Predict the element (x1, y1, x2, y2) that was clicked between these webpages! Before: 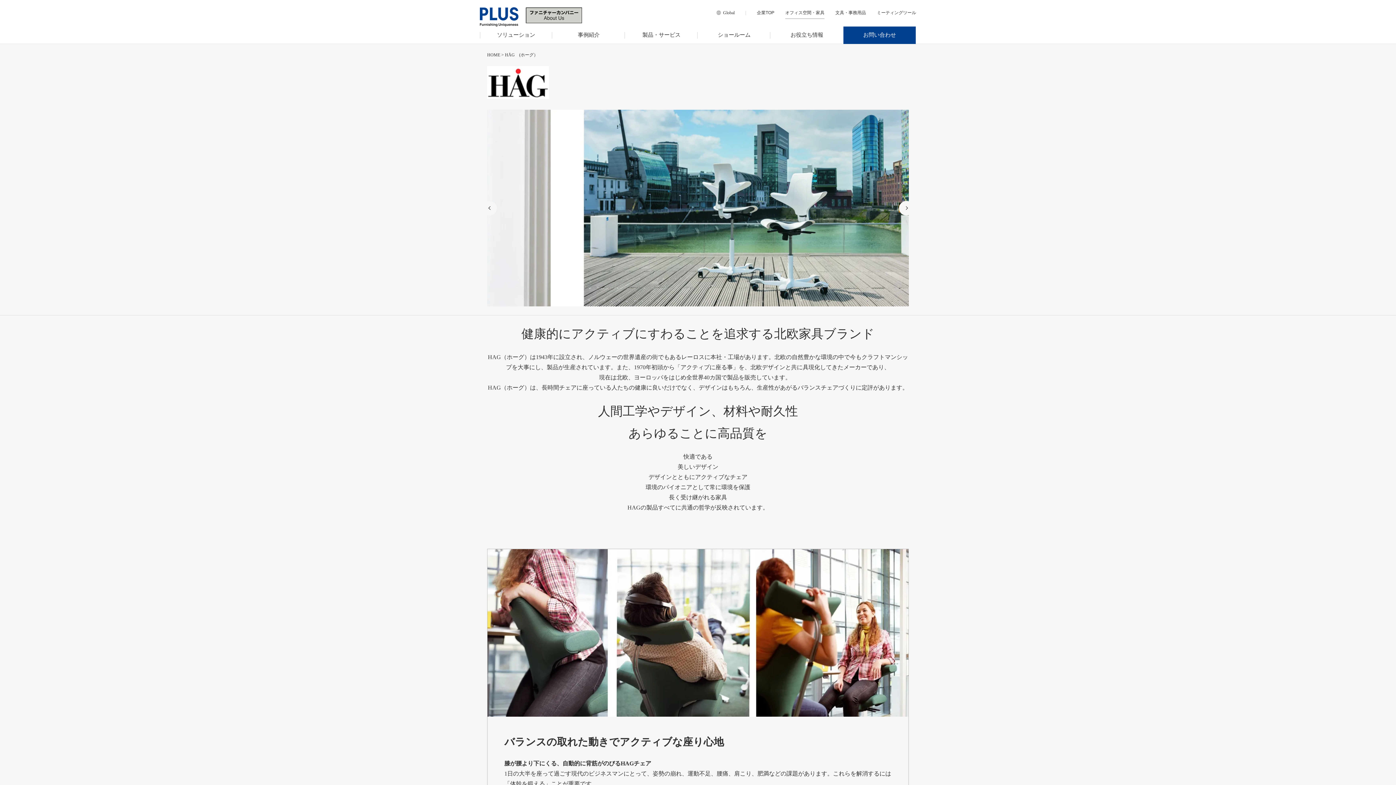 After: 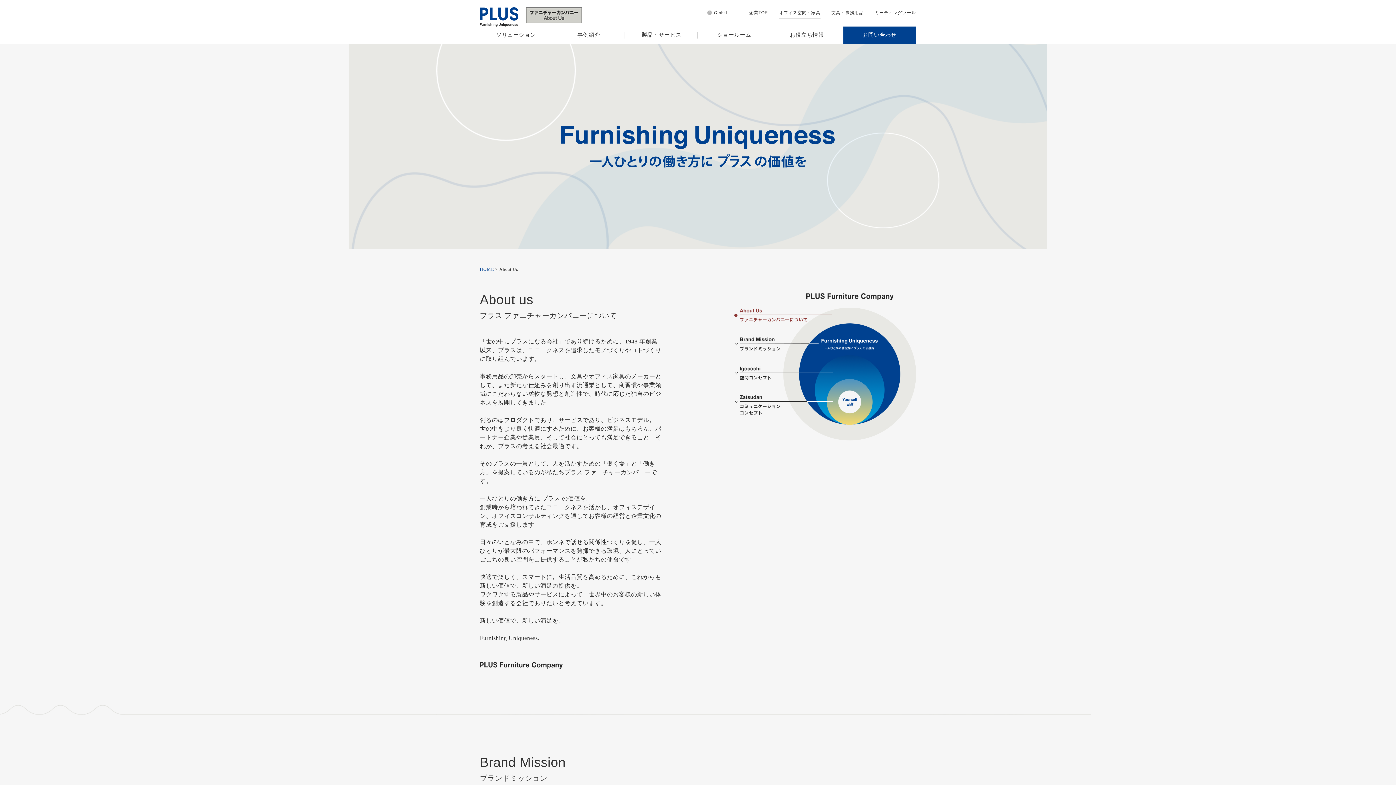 Action: bbox: (525, 9, 582, 15)